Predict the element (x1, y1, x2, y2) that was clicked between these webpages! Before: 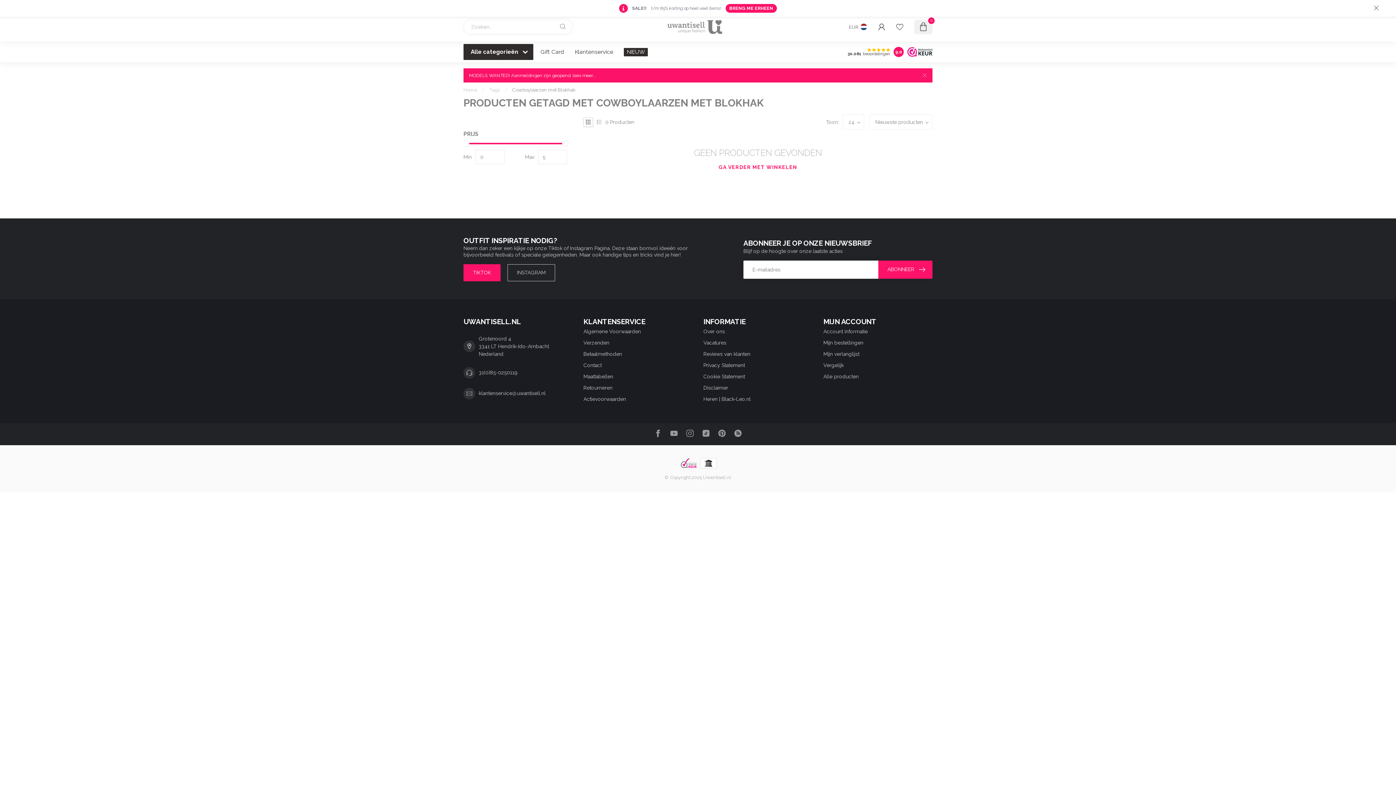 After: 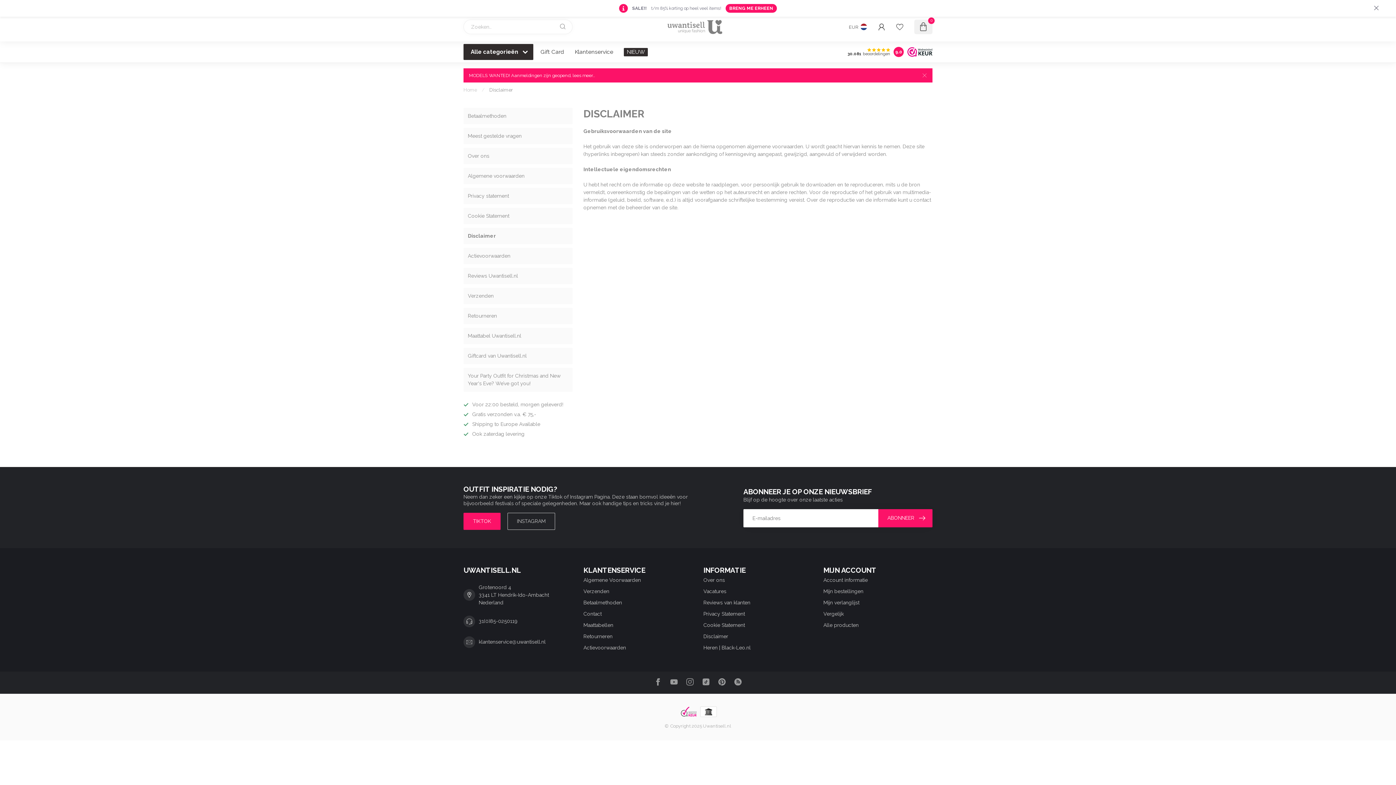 Action: bbox: (703, 382, 812, 393) label: Disclaimer